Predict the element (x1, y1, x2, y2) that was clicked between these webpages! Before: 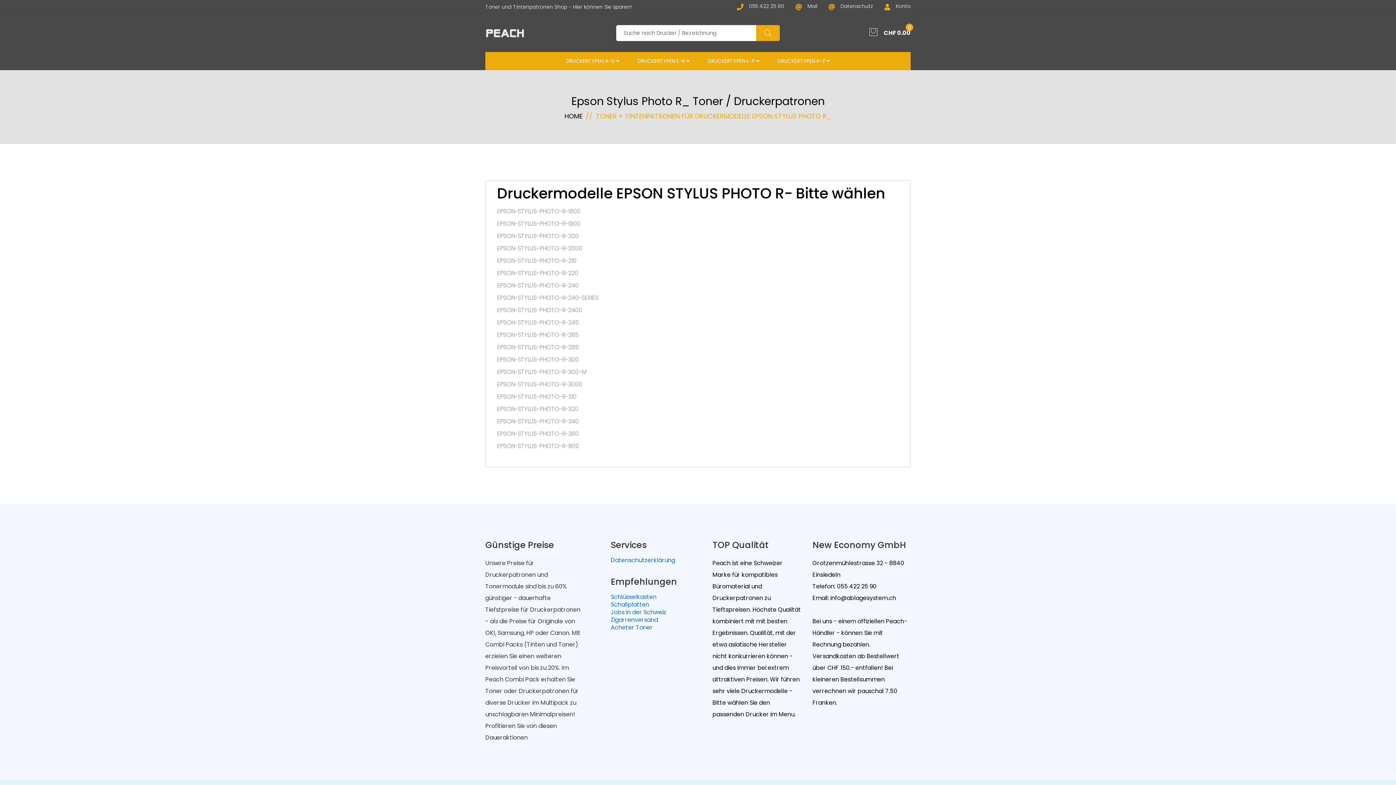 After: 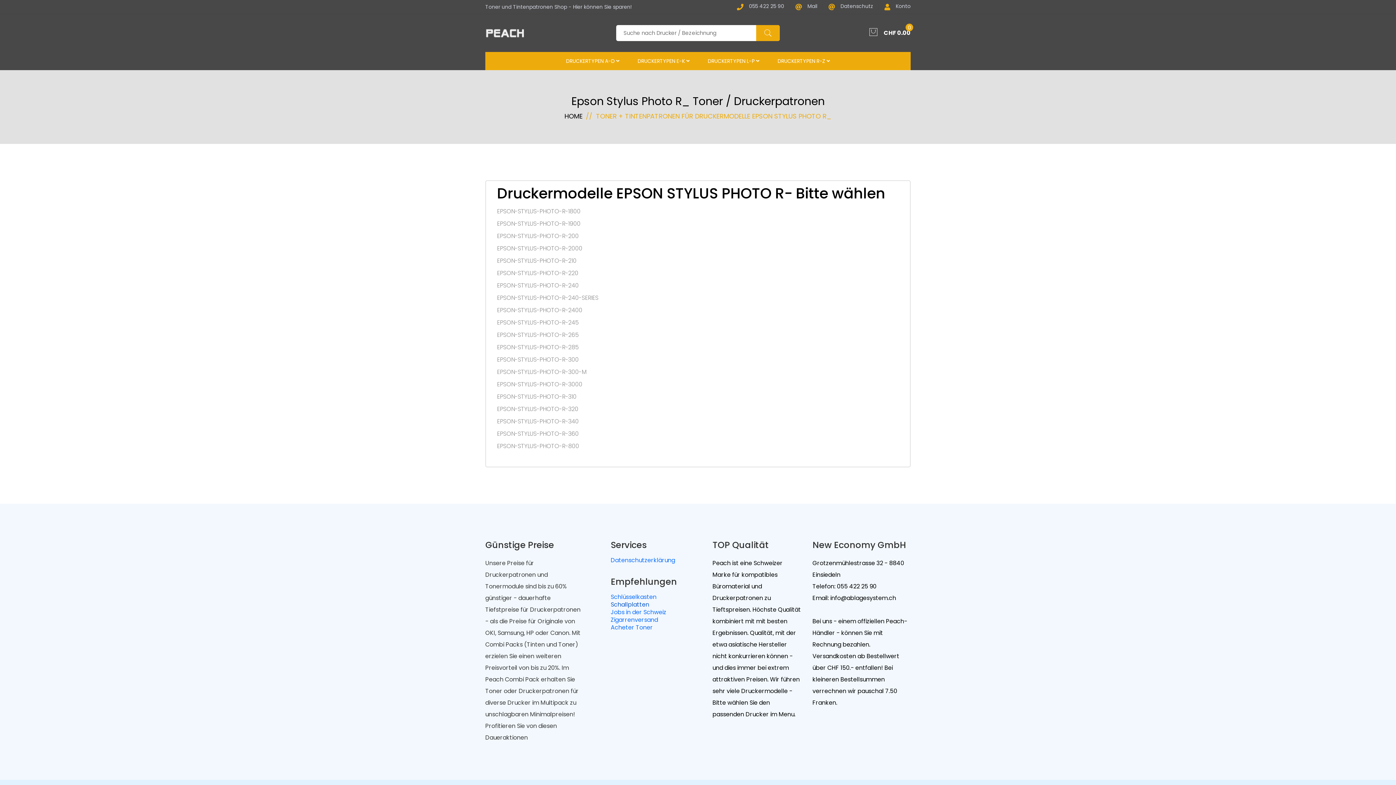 Action: label: Schallplatten bbox: (610, 600, 649, 609)